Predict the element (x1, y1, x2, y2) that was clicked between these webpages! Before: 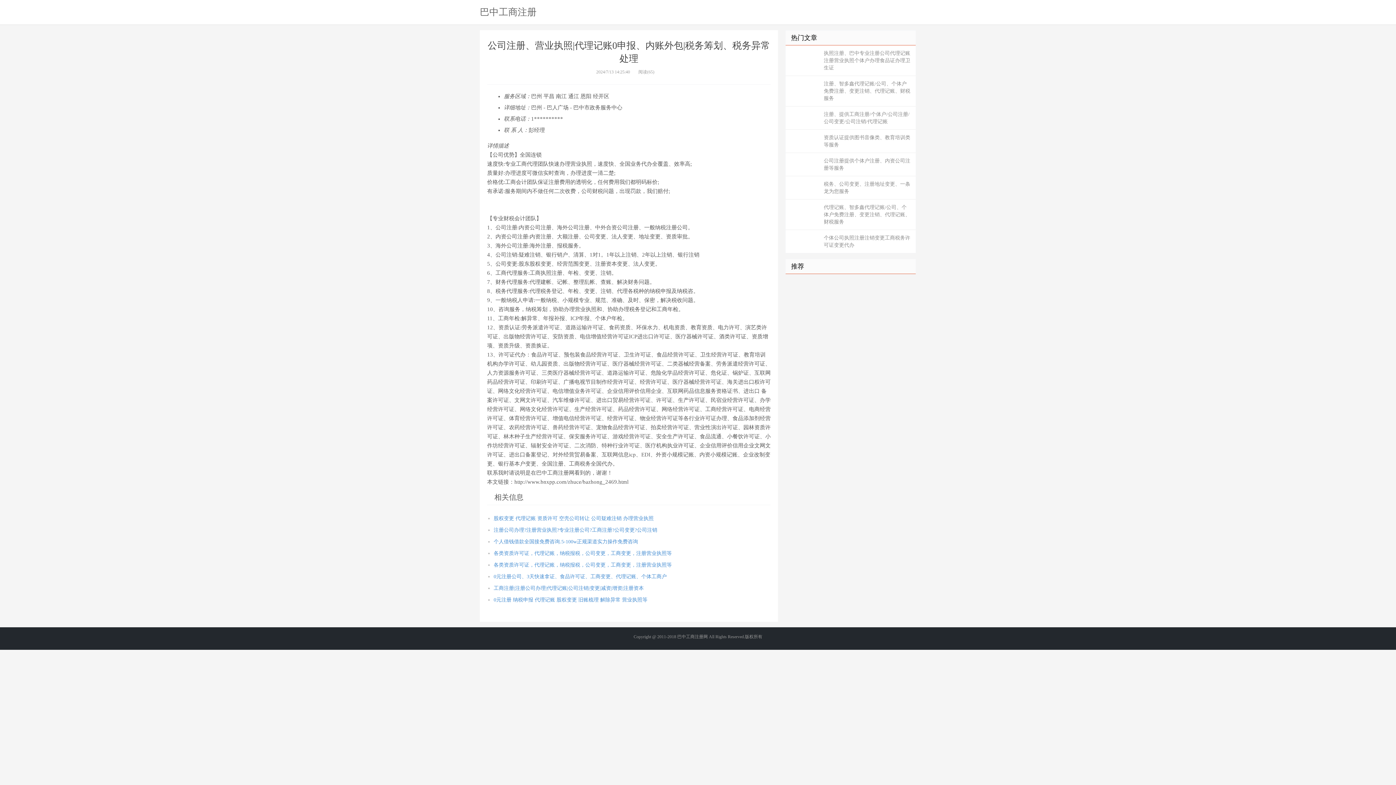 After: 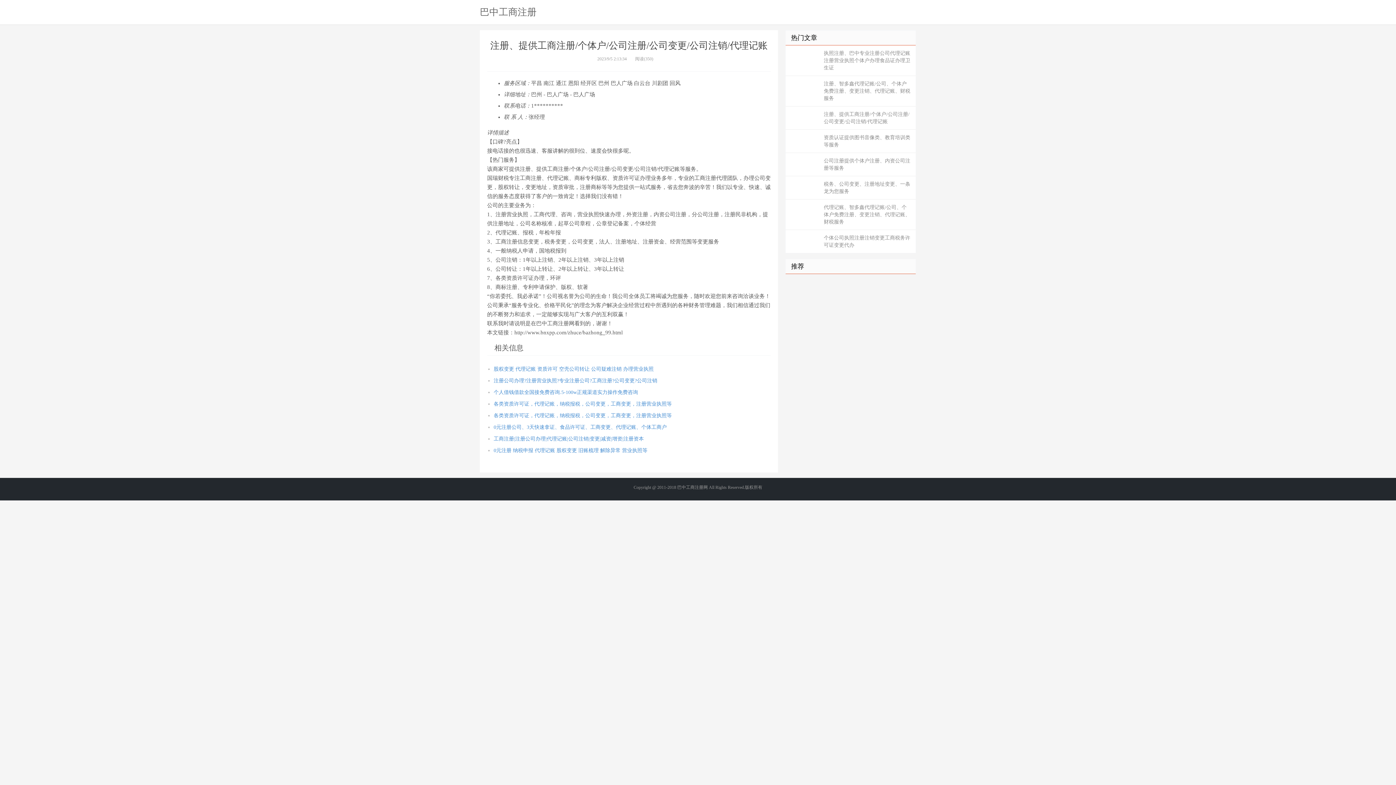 Action: bbox: (785, 106, 916, 129) label: 注册、提供工商注册/个体户/公司注册/公司变更/公司注销/代理记账